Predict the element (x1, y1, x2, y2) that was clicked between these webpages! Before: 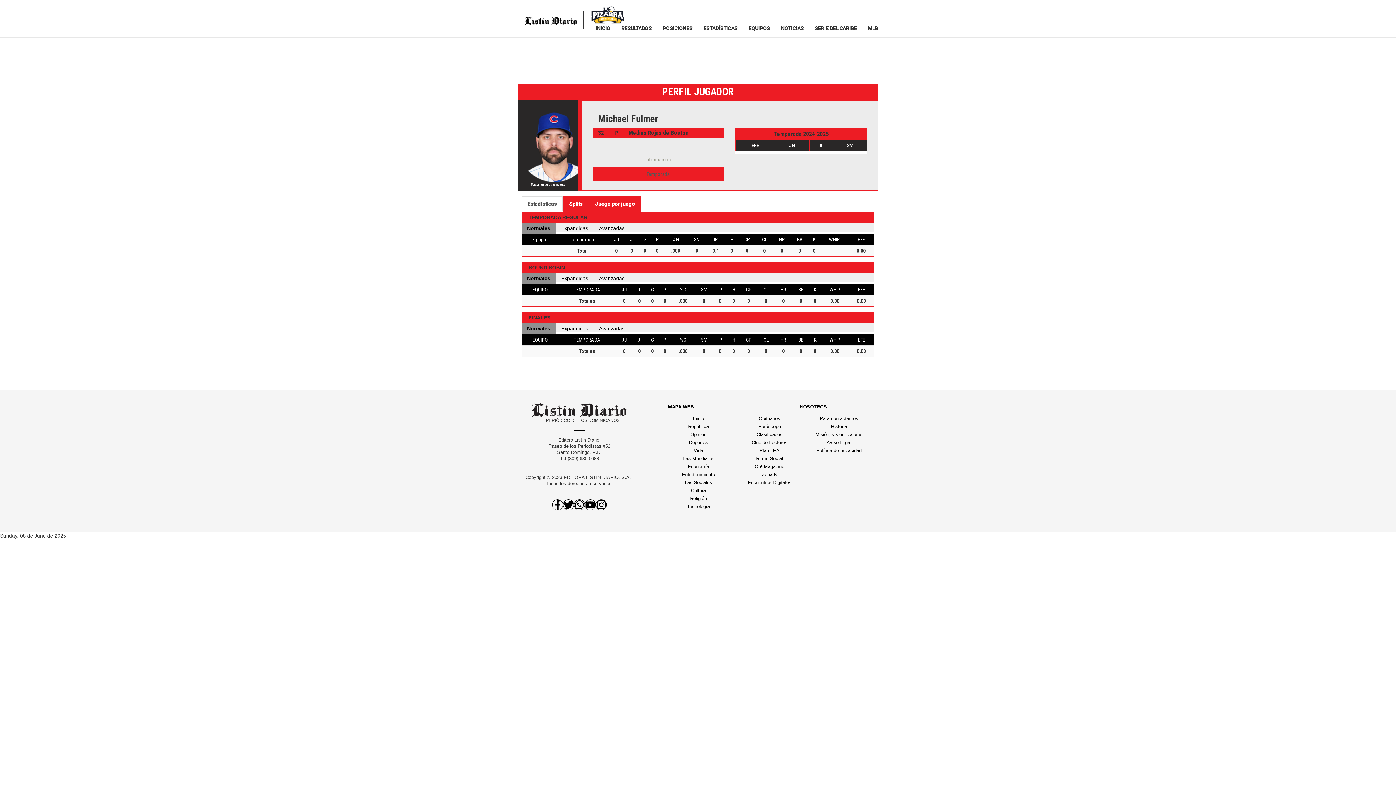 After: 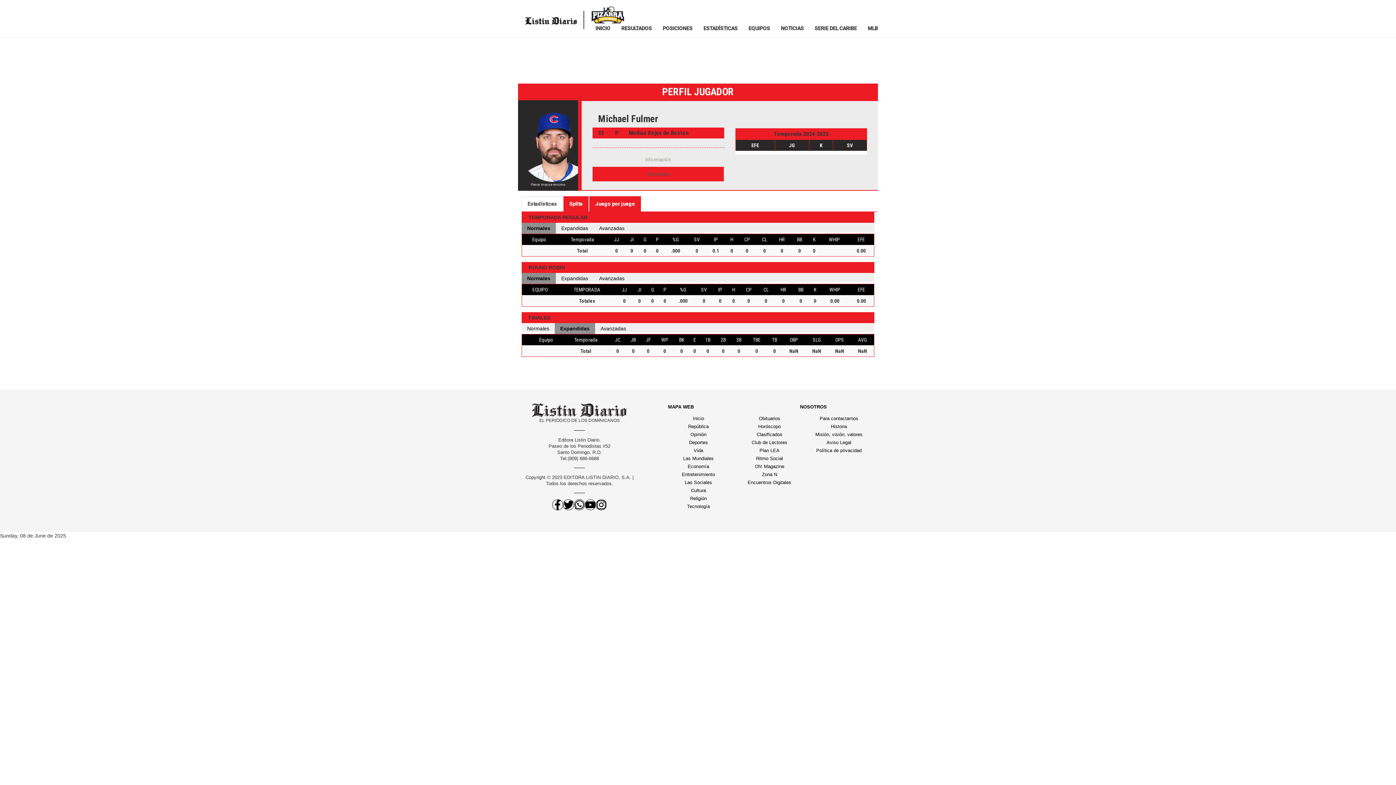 Action: bbox: (556, 323, 593, 334) label: Expandidas